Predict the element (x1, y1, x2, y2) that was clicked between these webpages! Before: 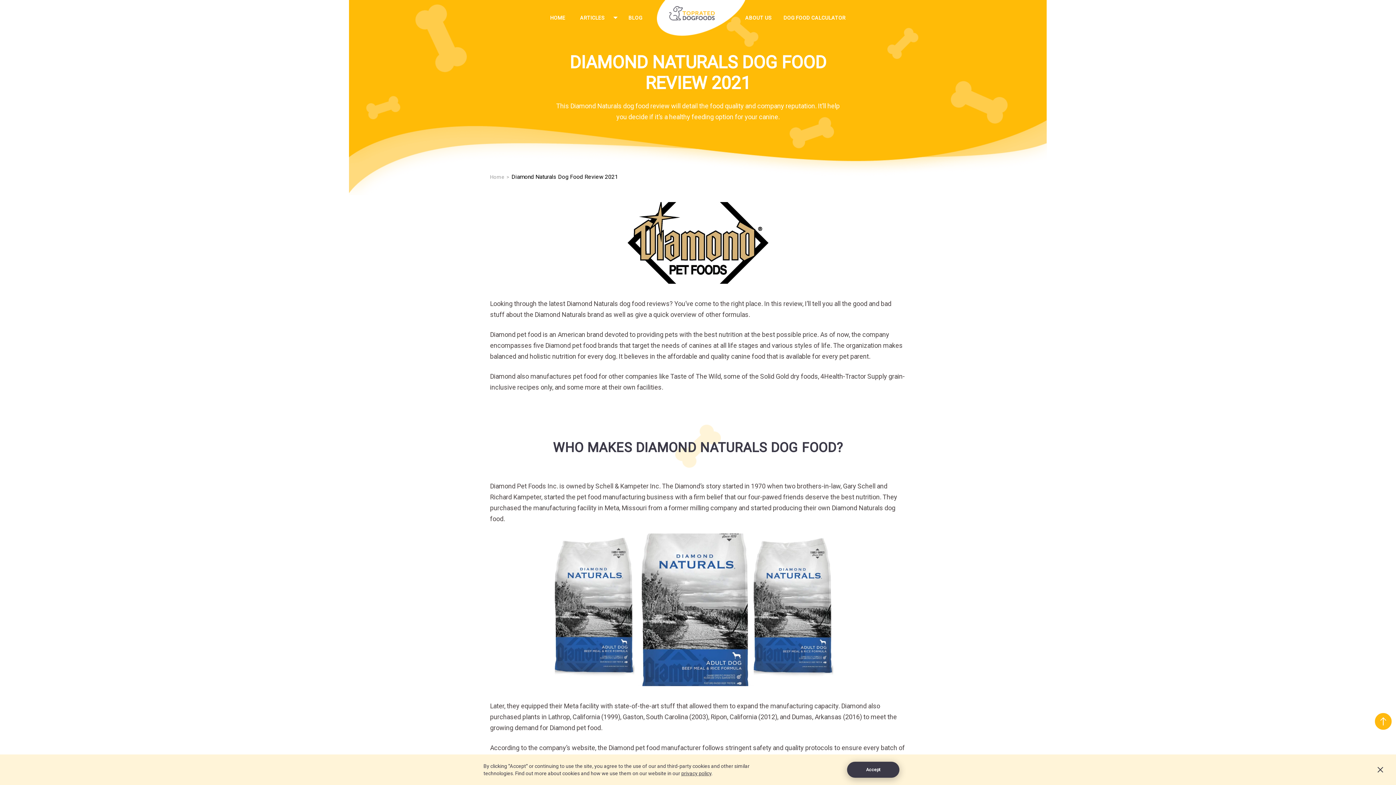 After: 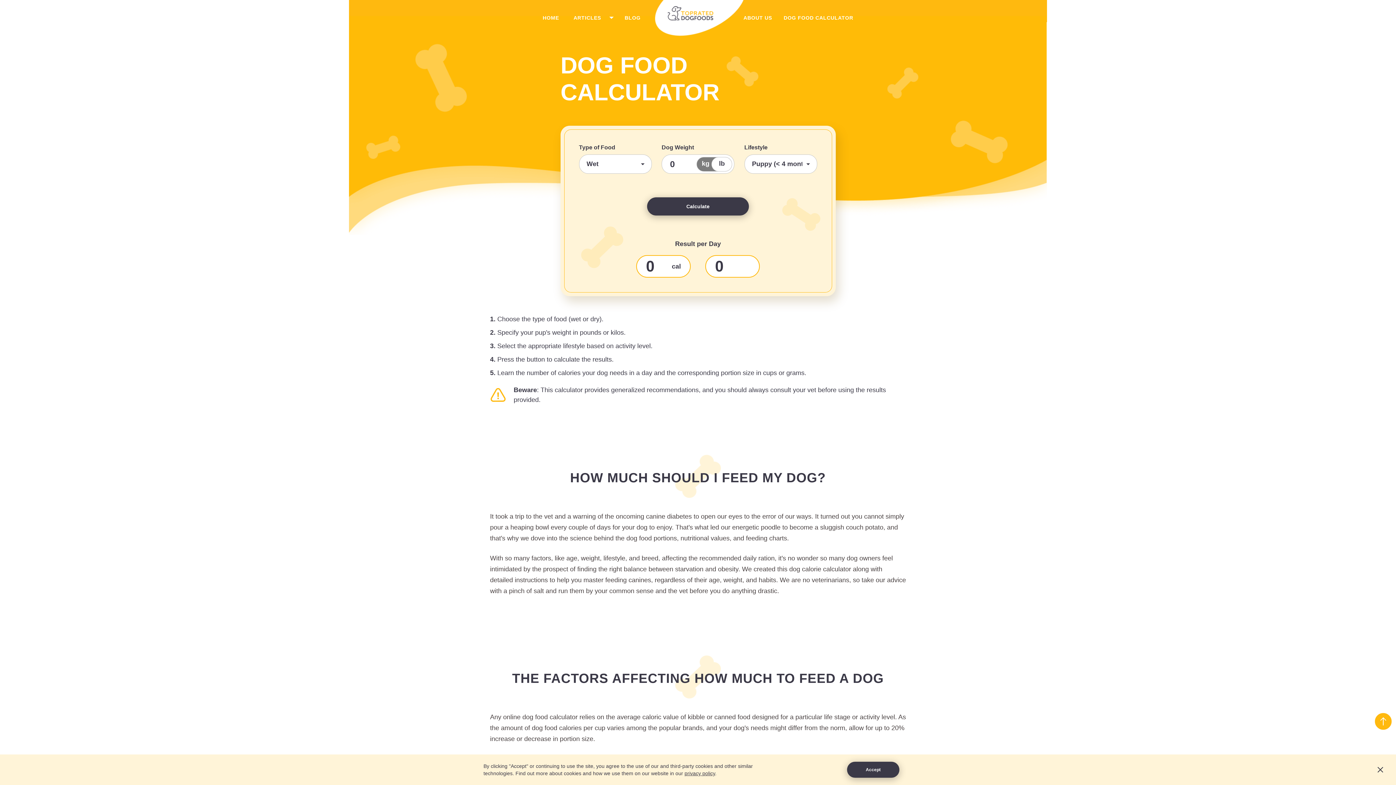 Action: label: DOG FOOD CALCULATOR bbox: (783, 14, 846, 20)